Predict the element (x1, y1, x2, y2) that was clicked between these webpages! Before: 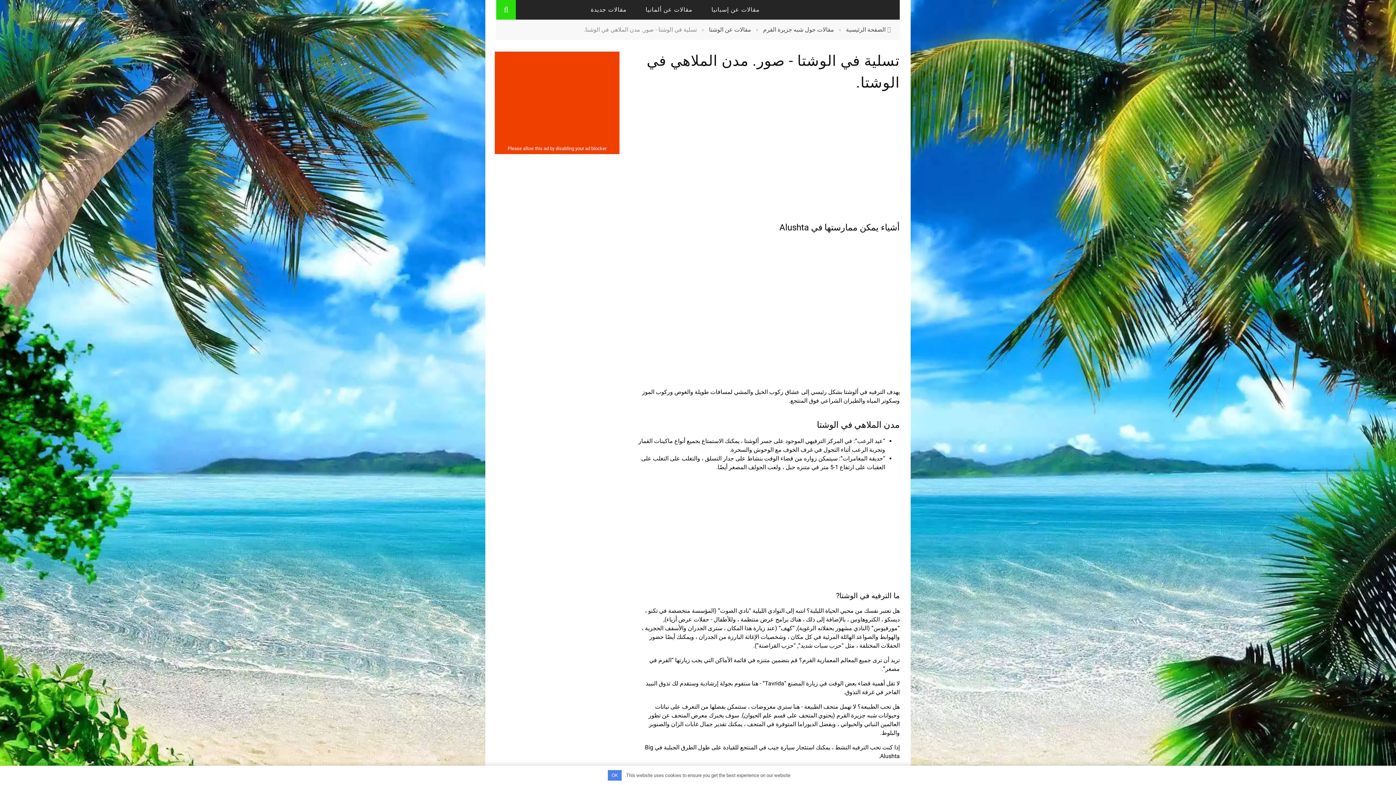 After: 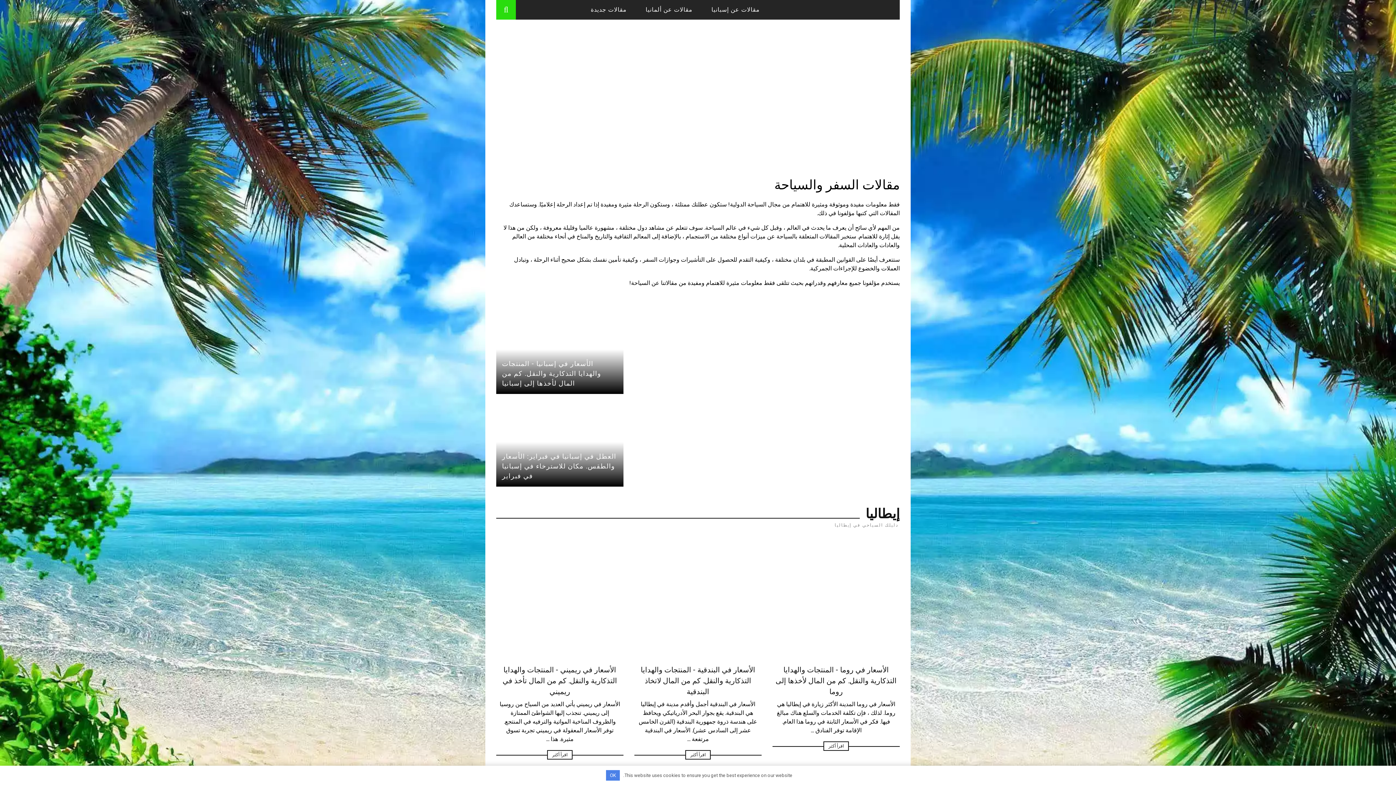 Action: bbox: (774, 5, 894, 12)